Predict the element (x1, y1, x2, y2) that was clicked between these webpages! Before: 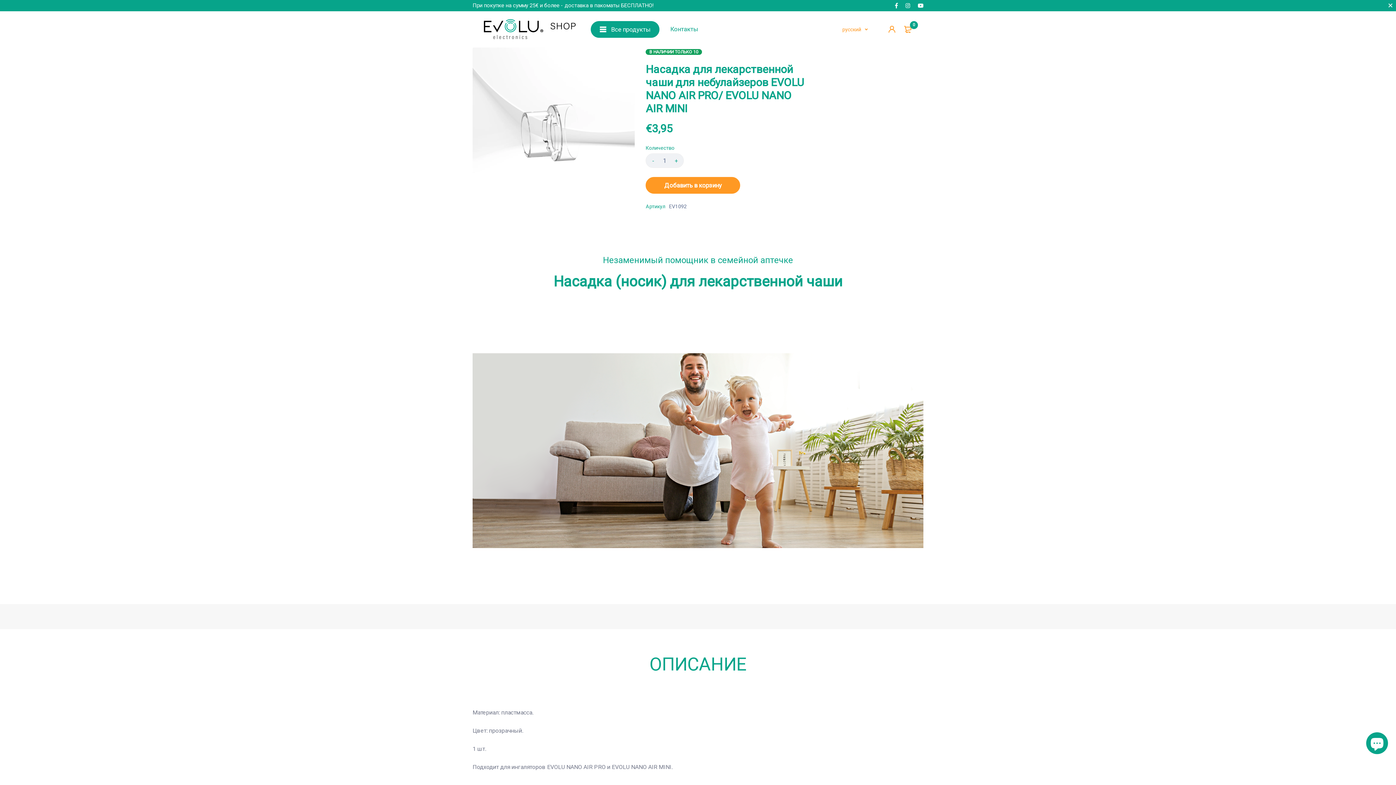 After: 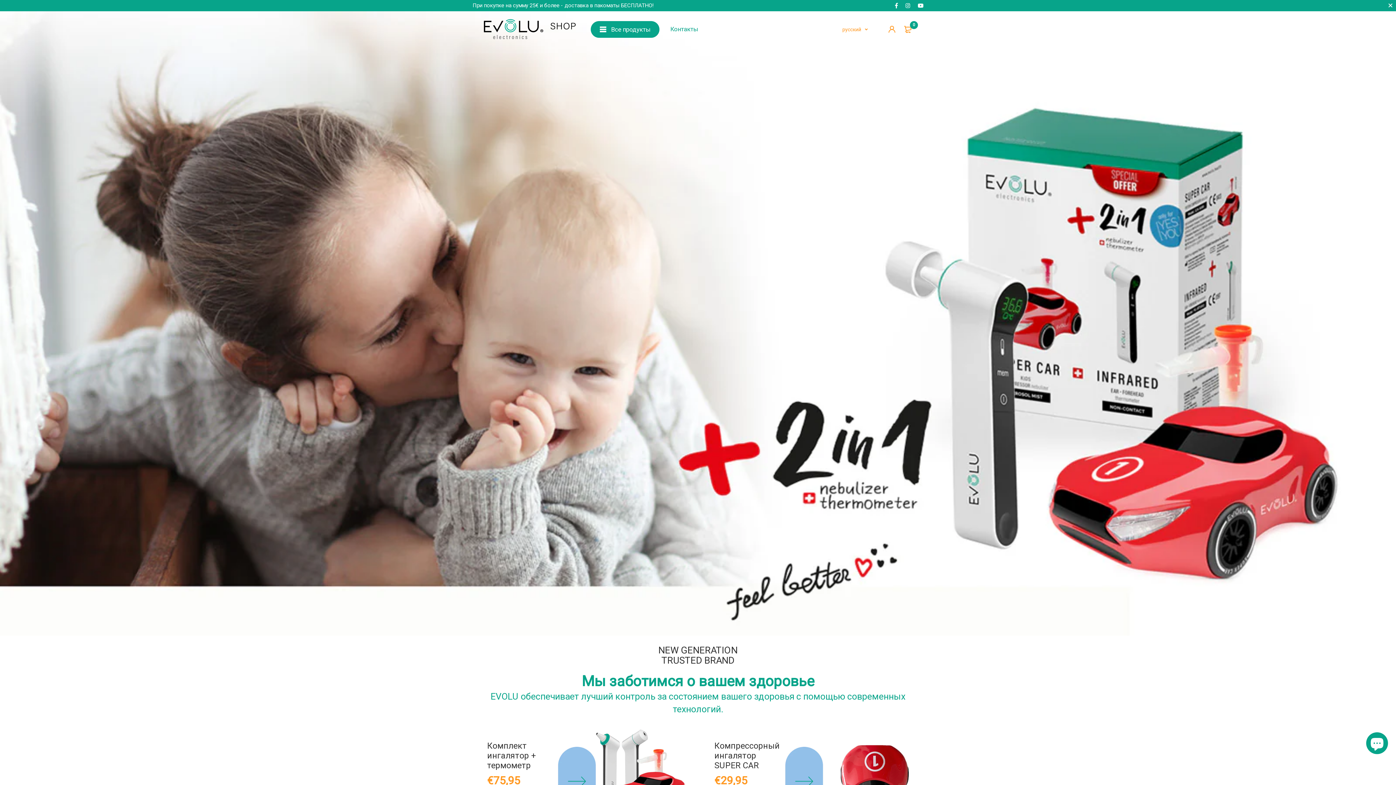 Action: bbox: (478, 16, 580, 41)